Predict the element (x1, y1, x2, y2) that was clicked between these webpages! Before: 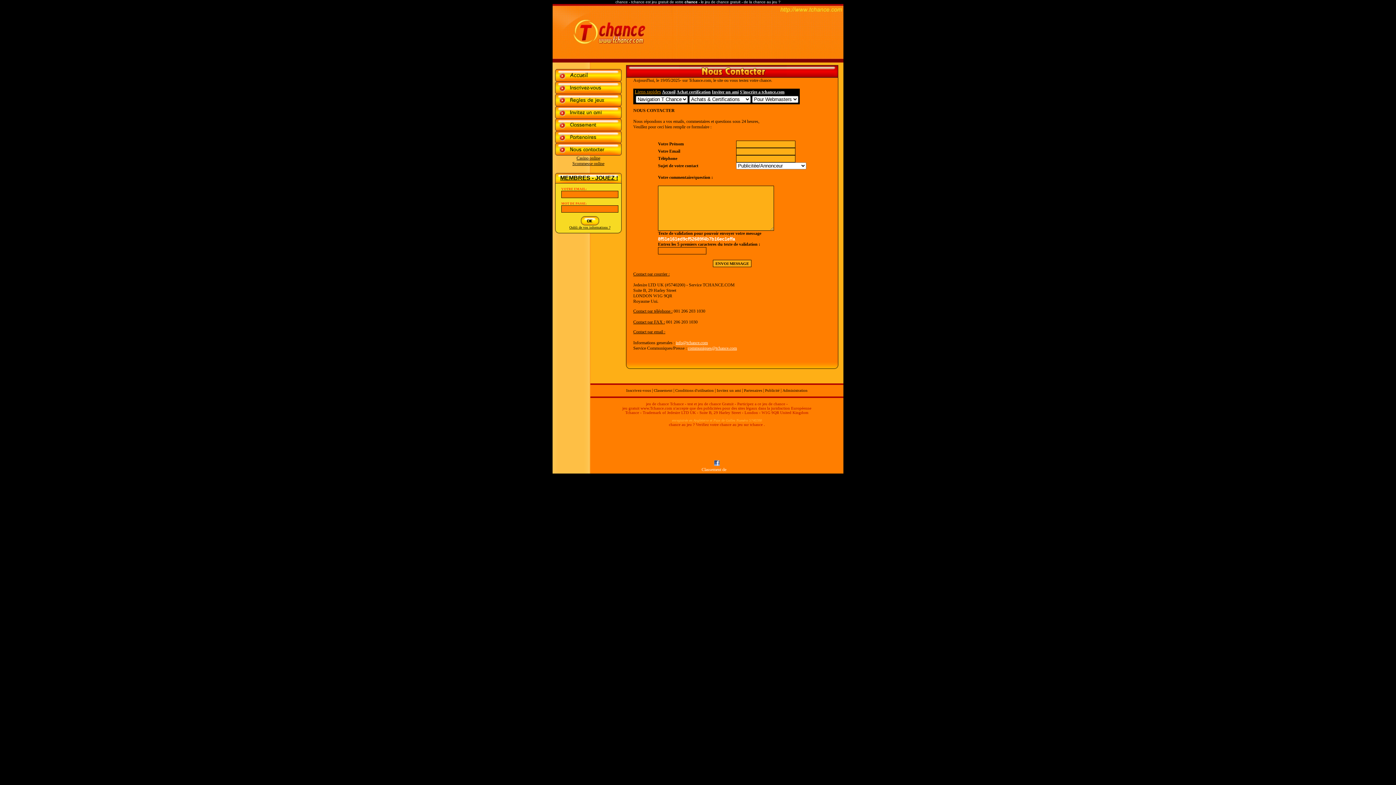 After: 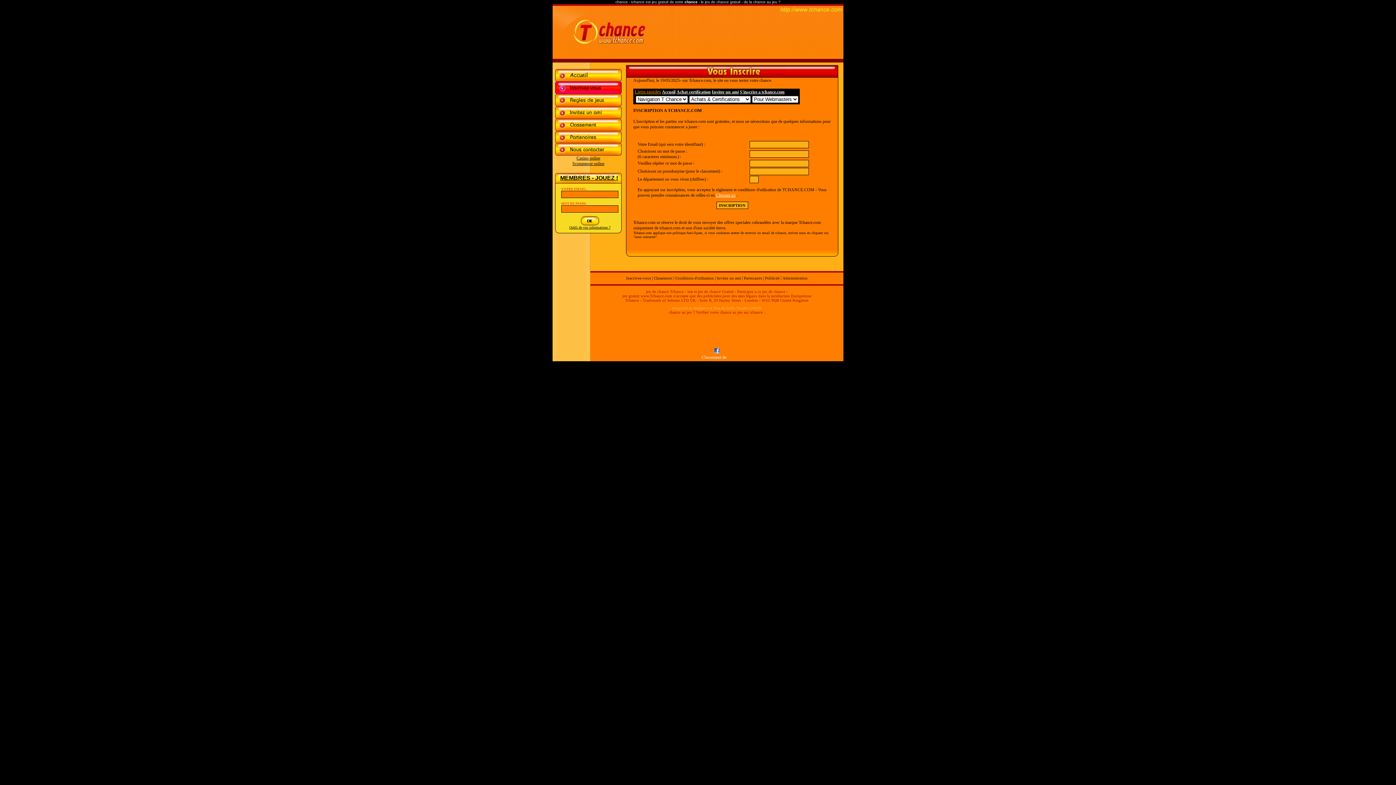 Action: bbox: (634, 94, 799, 104) label: 

Navigation T Chance
Retour a l'accueil
Ajouter a vos favoris
Classements
Vous inscrire
Notre Sponsor
Invitez un ami
	
Achats & Certifications
Acheter une certification
Gagnez un baladeur MP3
Acces aux certifications
	
Pour Webmasters
Pub sur T Chance
Partenaires
Notre Sponsor